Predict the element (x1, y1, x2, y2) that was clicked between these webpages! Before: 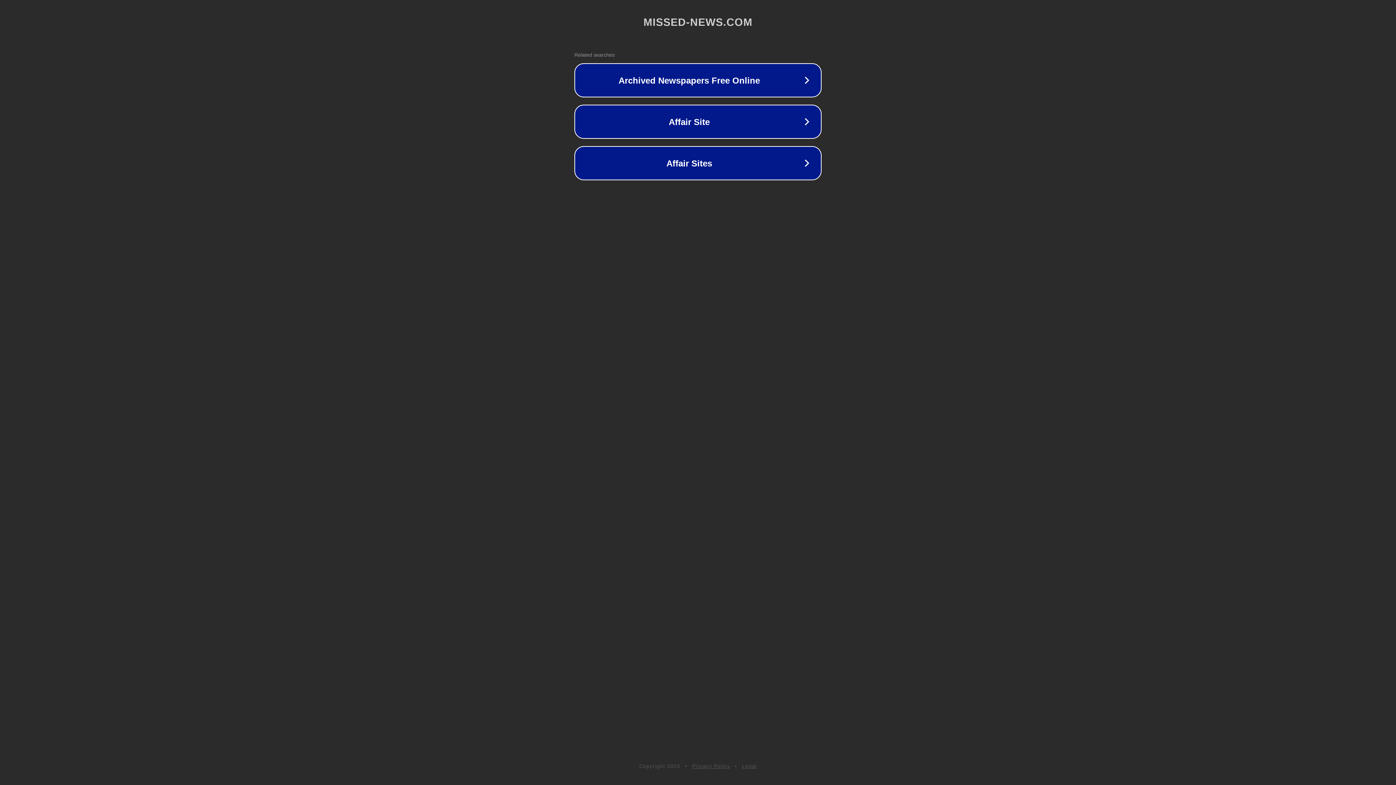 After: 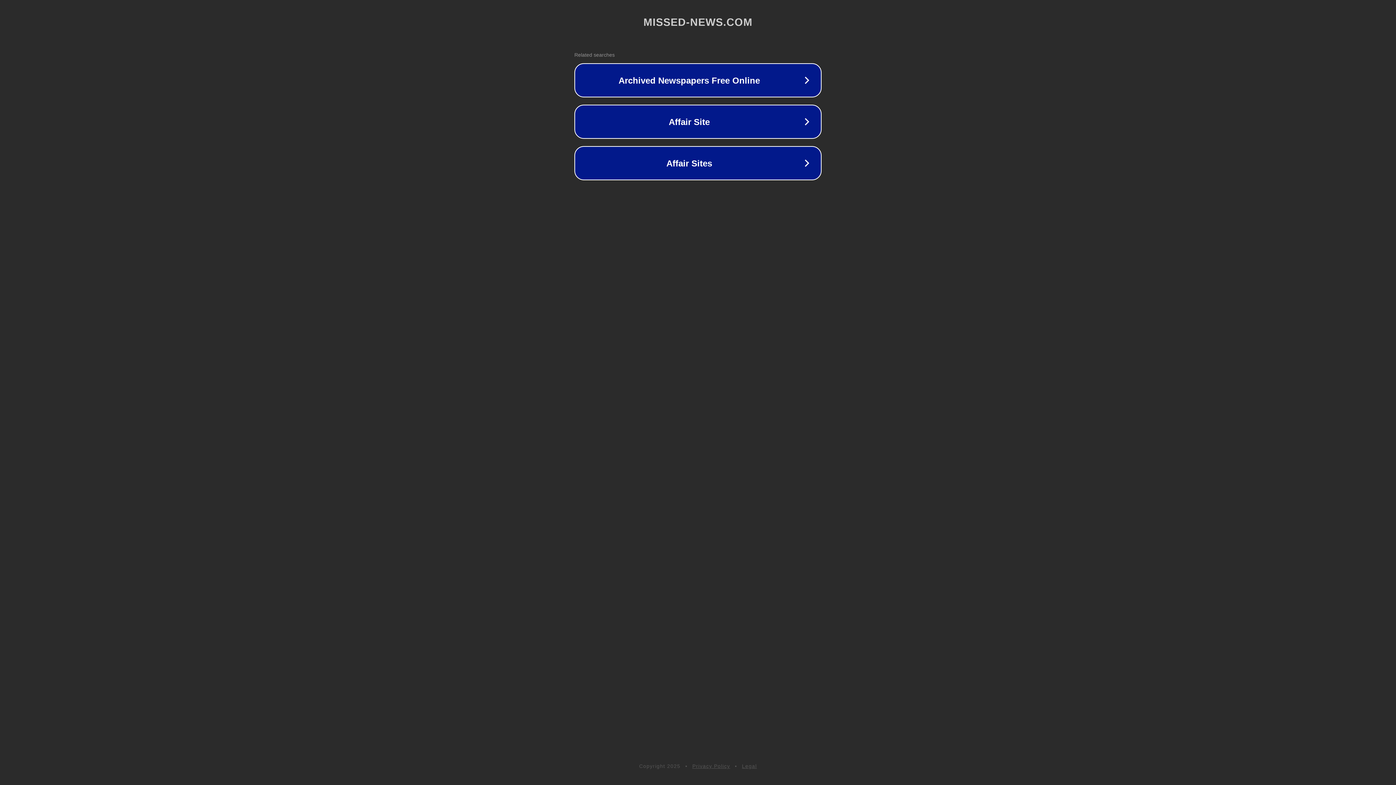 Action: label: Legal bbox: (742, 763, 757, 769)